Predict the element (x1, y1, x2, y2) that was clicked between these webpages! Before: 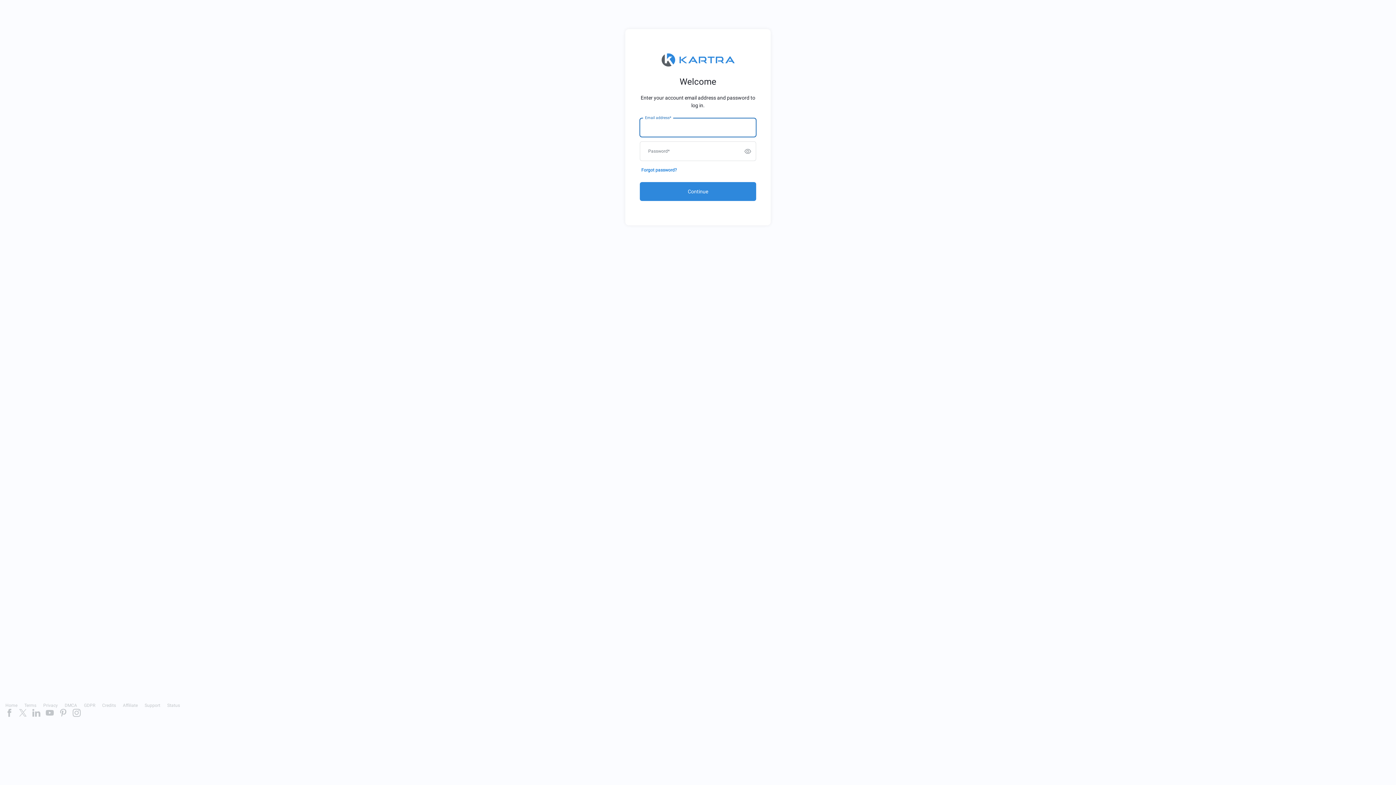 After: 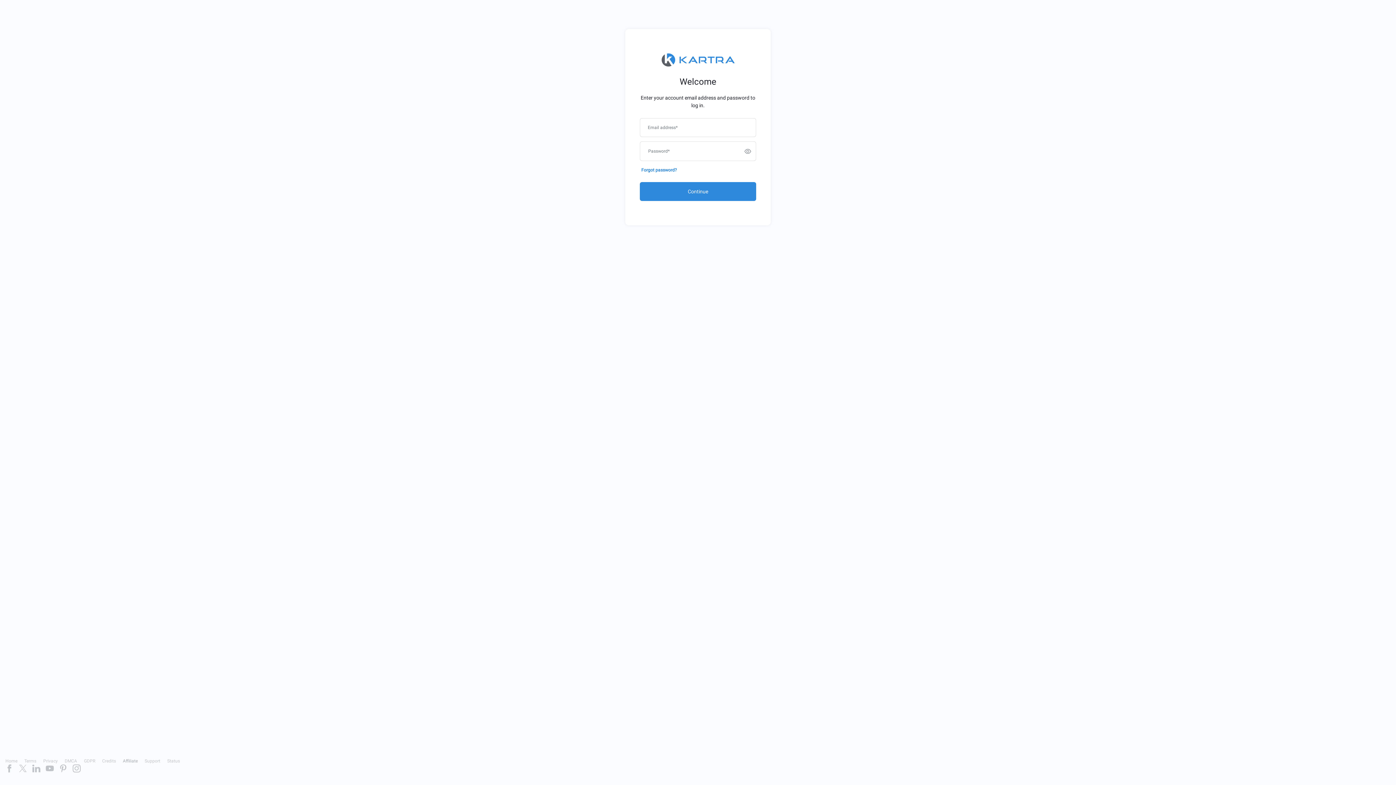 Action: bbox: (122, 758, 137, 764) label: Affiliate